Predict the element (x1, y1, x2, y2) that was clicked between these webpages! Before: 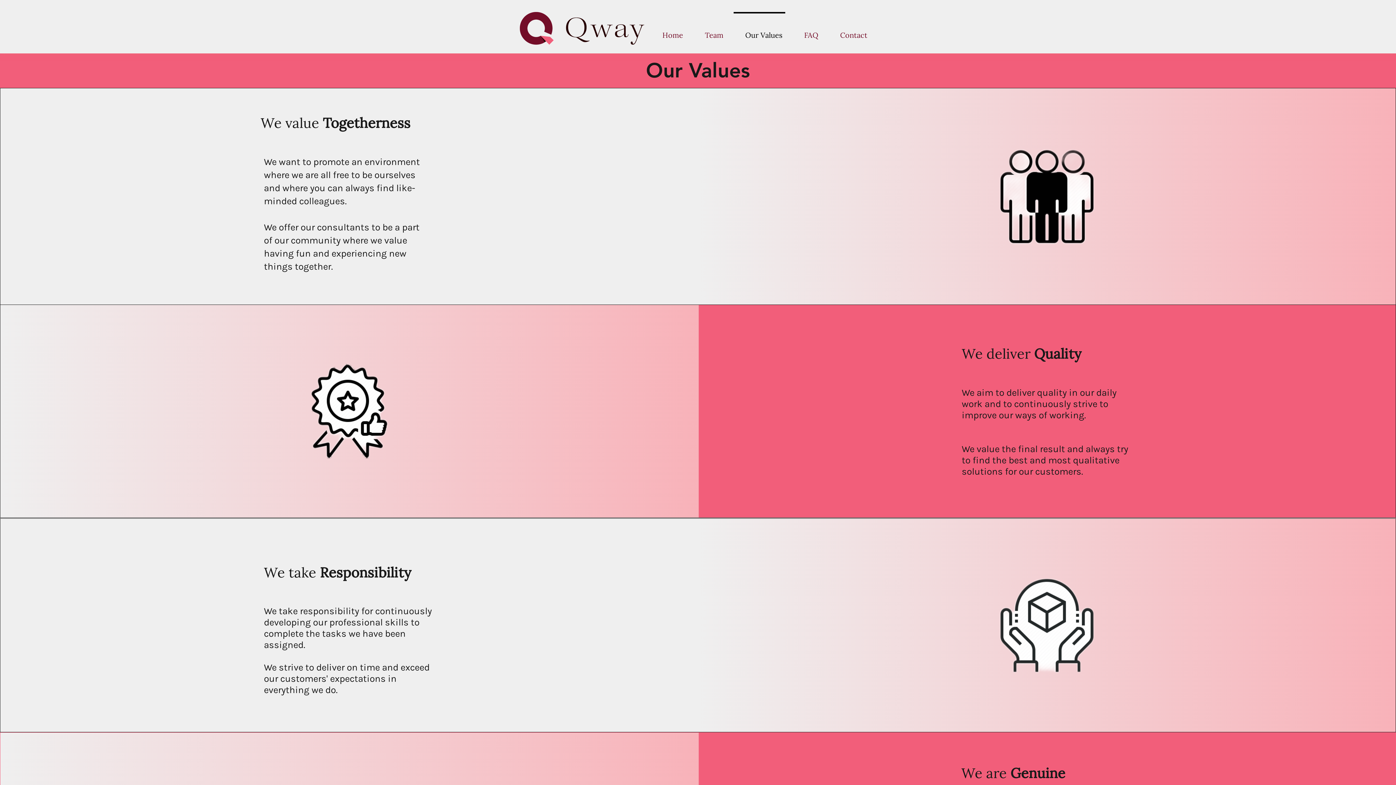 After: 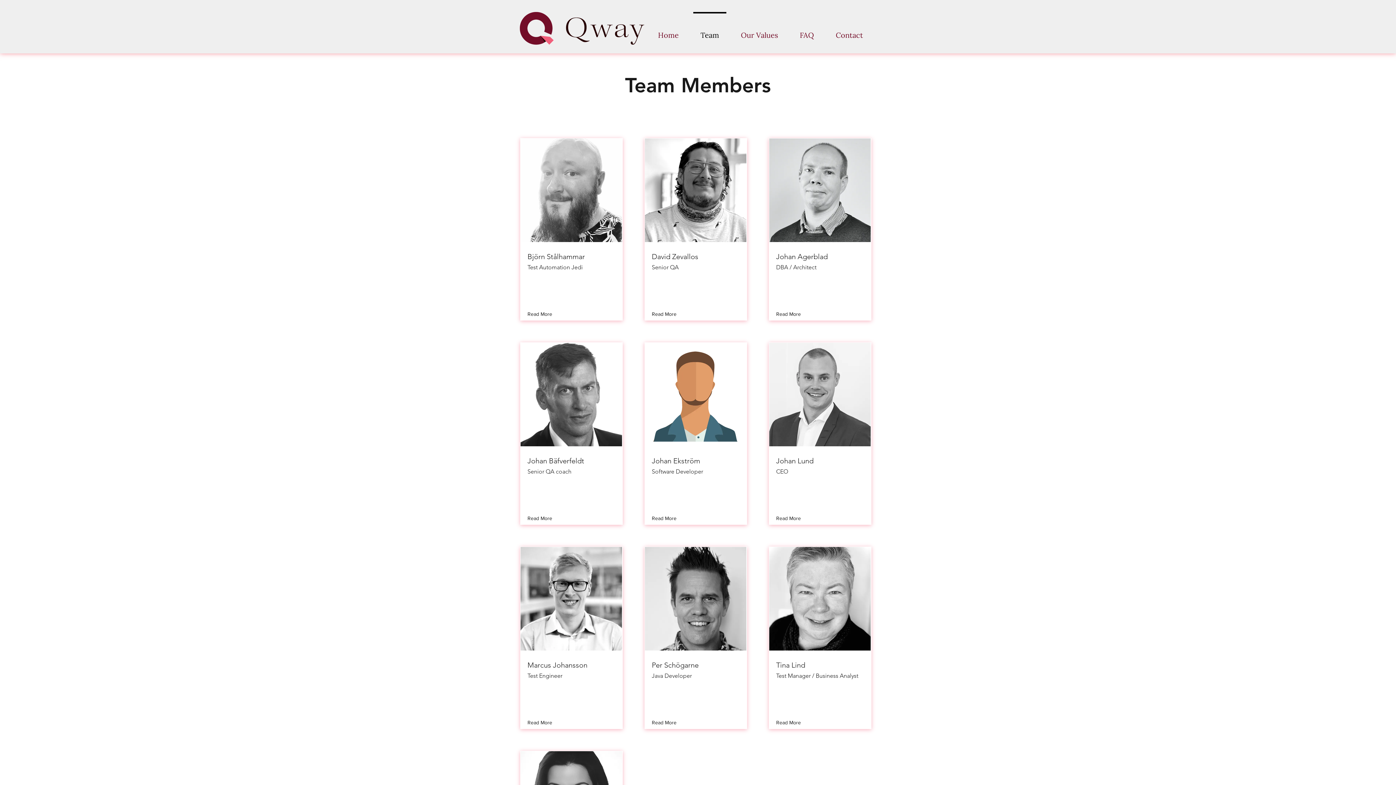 Action: label: Team bbox: (689, 12, 730, 51)